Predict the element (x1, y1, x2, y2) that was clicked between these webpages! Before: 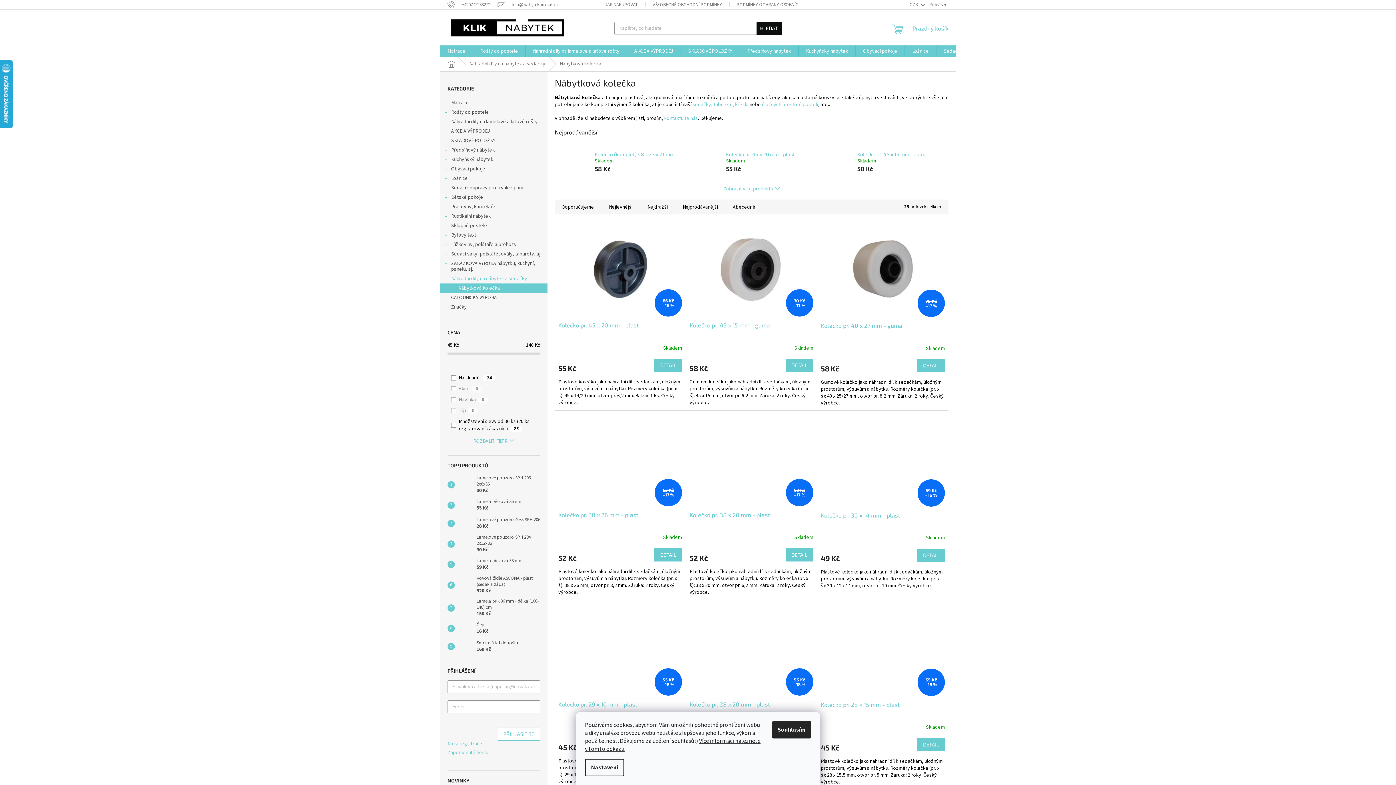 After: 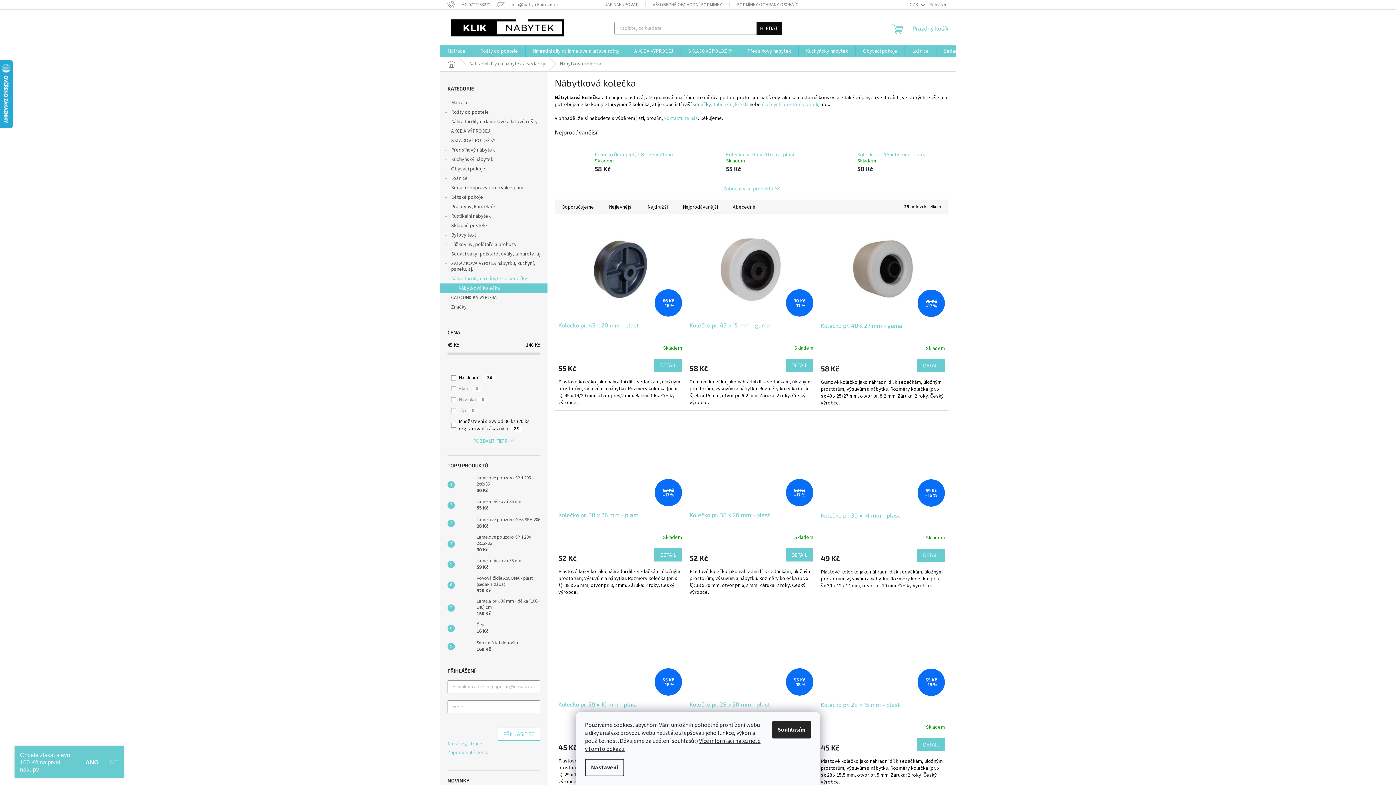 Action: label: sedačky bbox: (692, 101, 711, 108)